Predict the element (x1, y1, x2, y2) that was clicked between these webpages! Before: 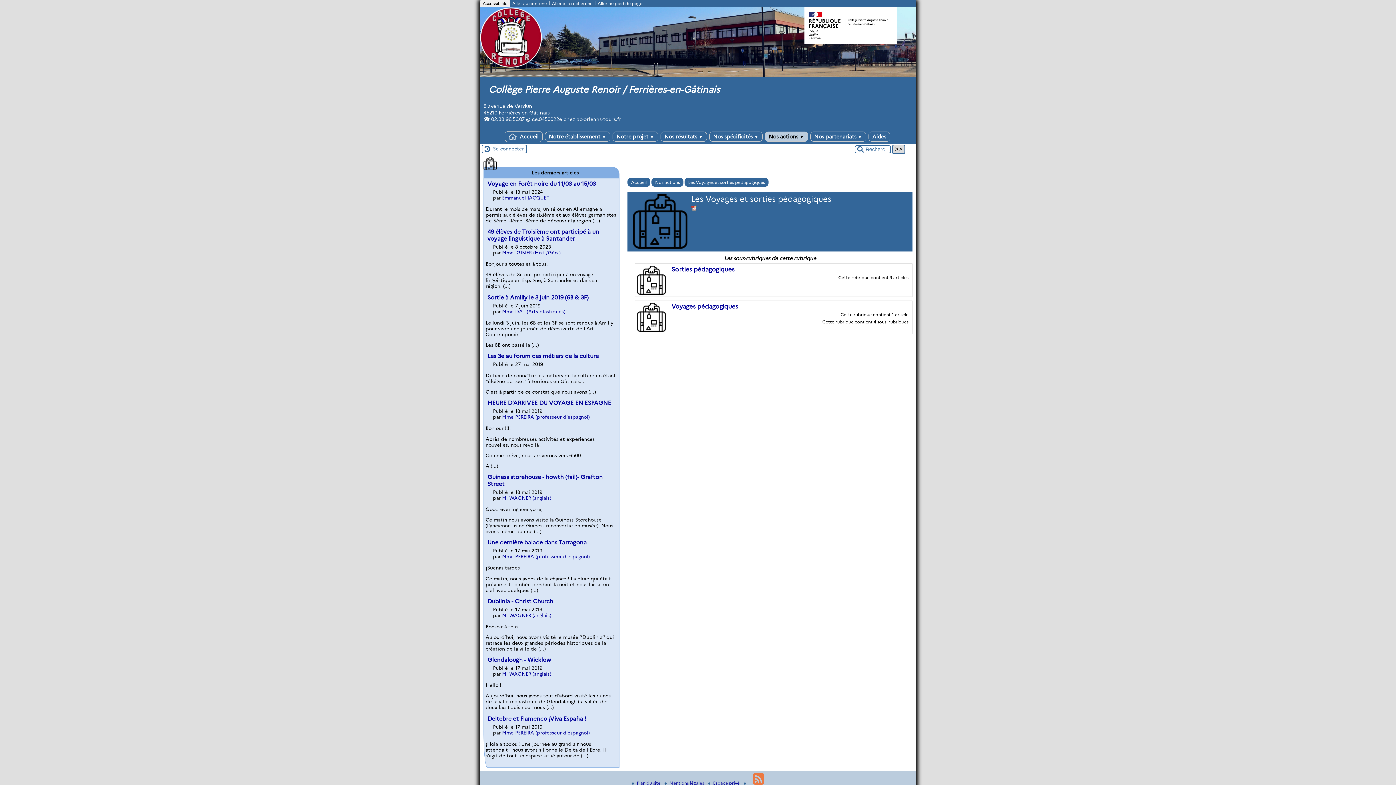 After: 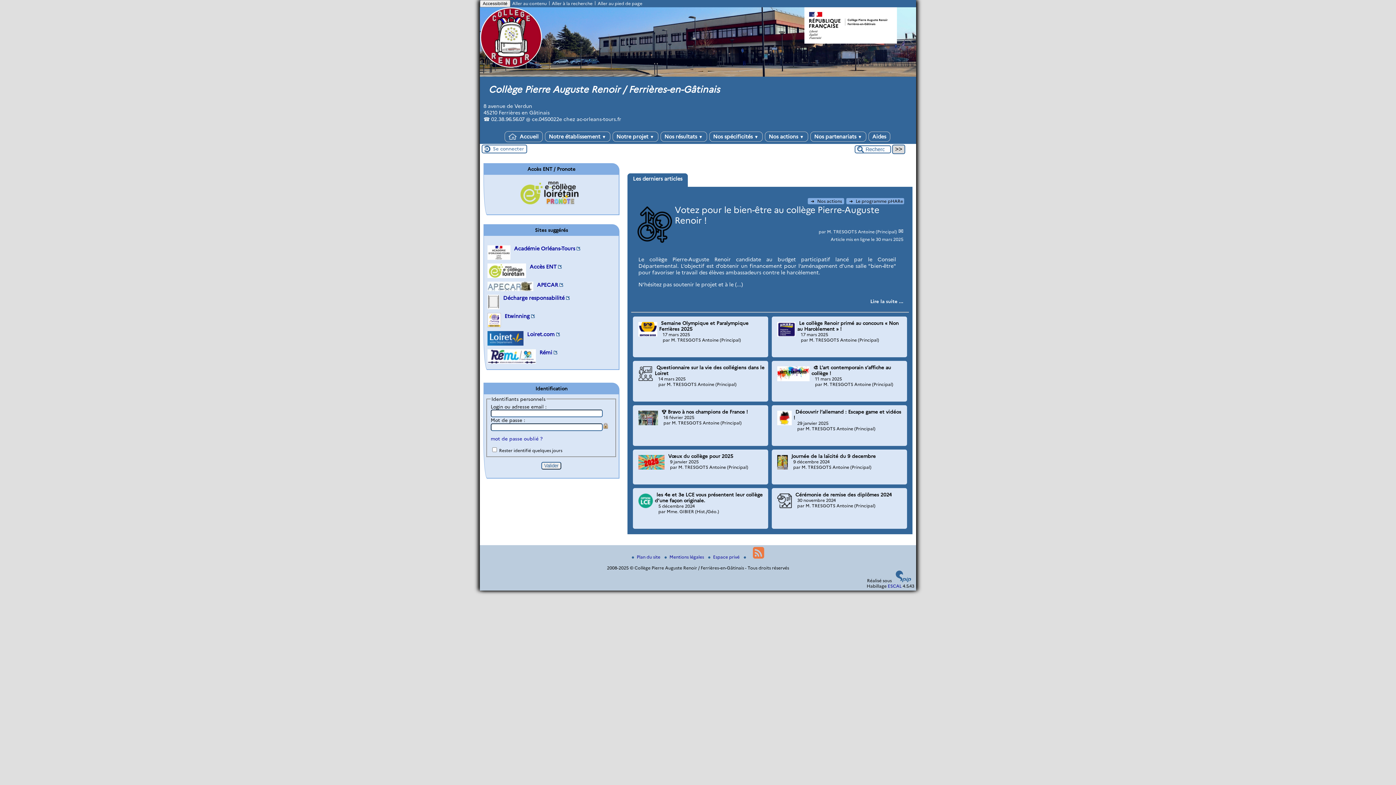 Action: bbox: (504, 131, 542, 142) label:  Accueil